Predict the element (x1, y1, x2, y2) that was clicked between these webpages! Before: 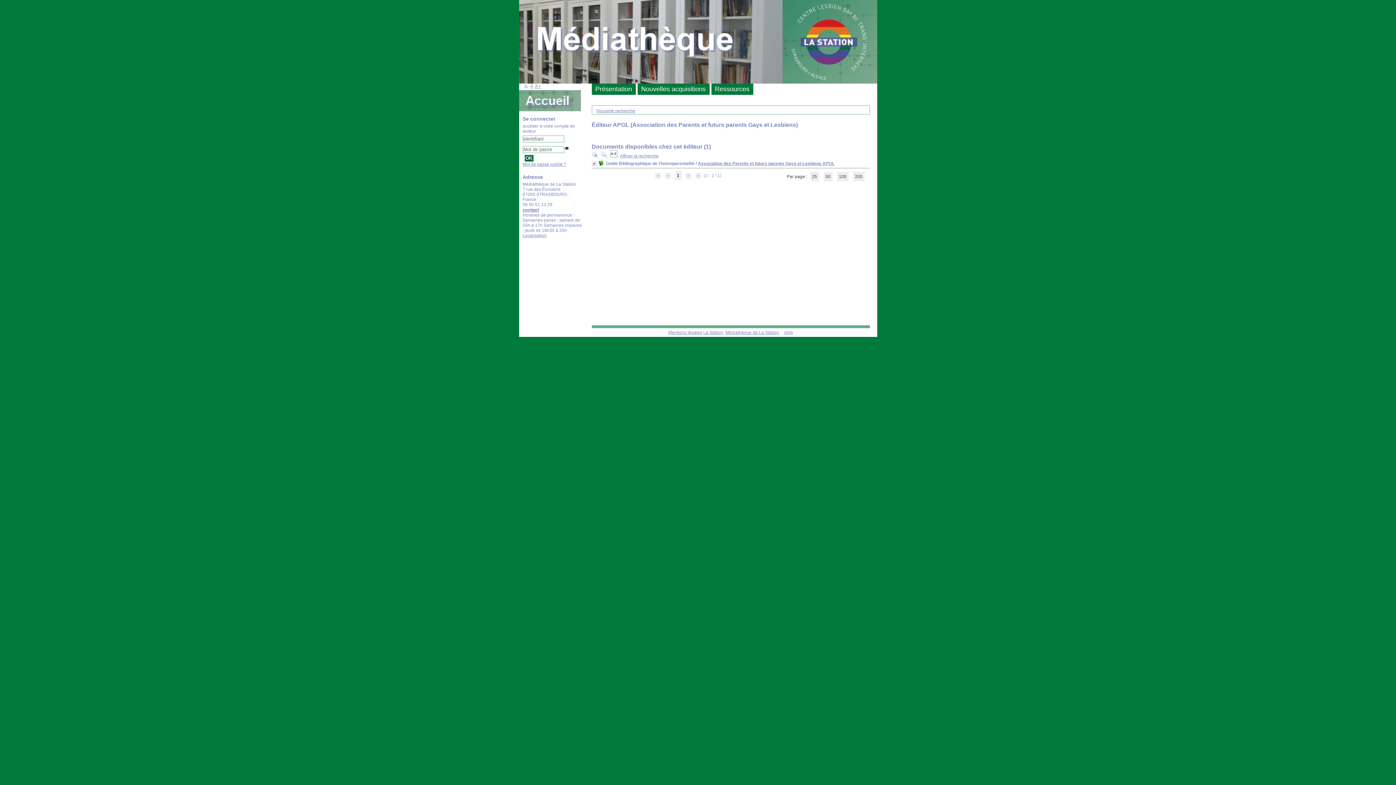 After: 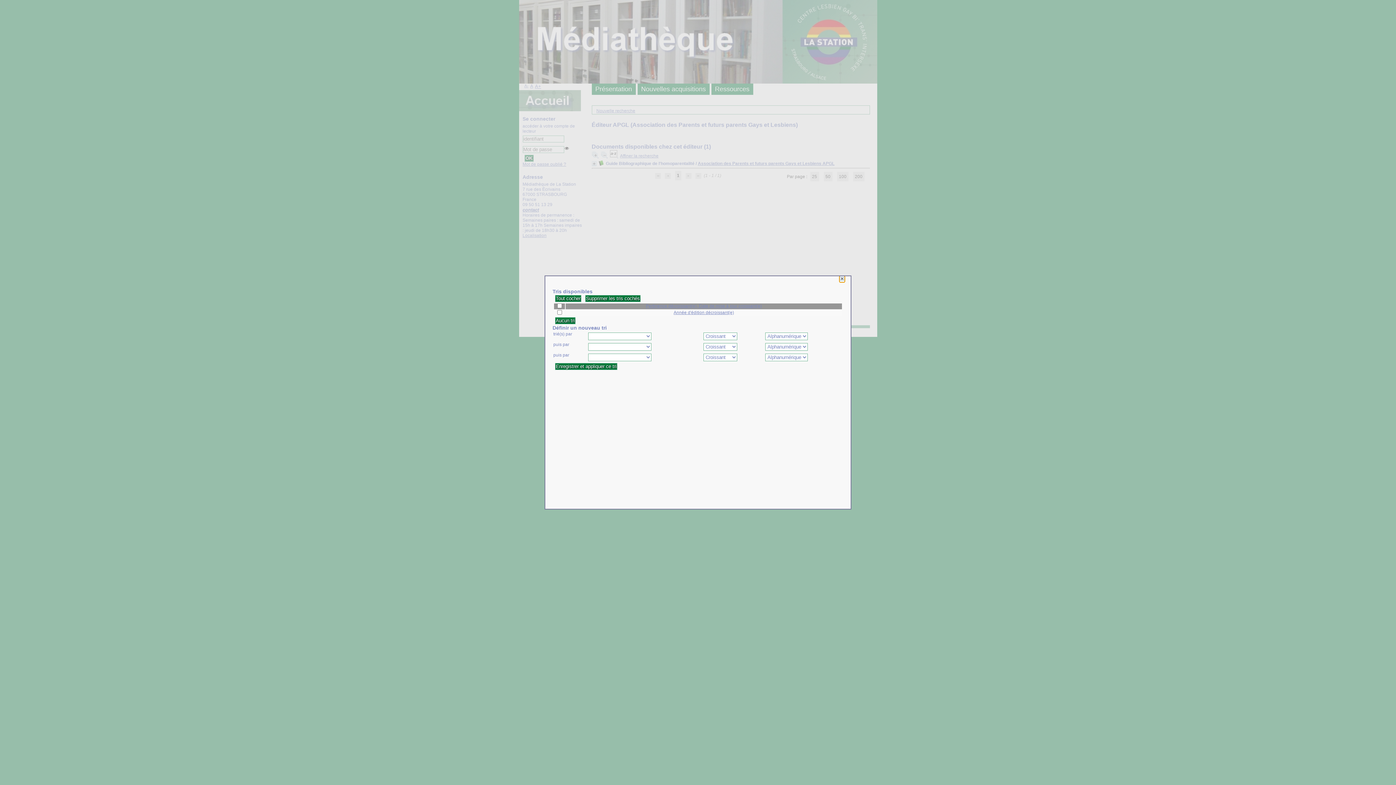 Action: label:   bbox: (610, 153, 618, 158)